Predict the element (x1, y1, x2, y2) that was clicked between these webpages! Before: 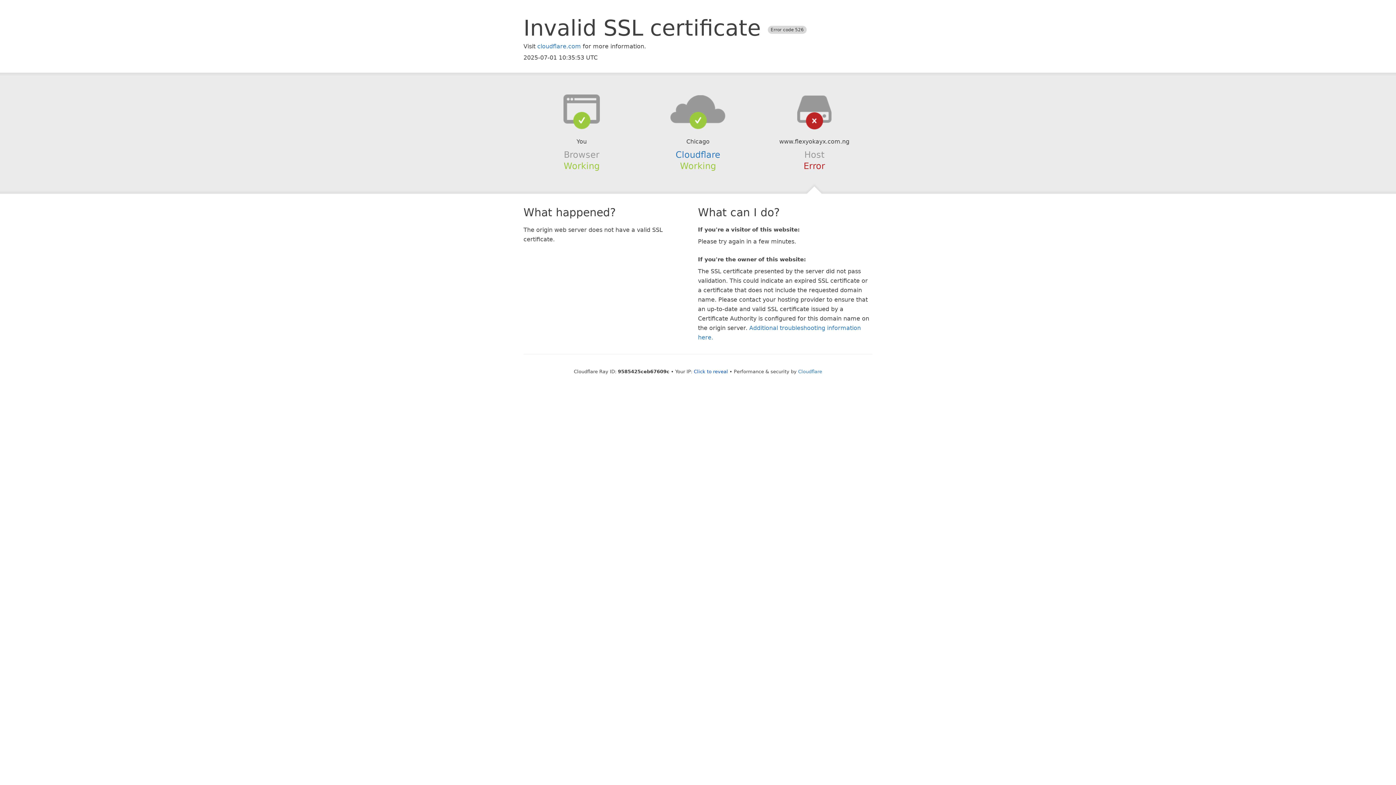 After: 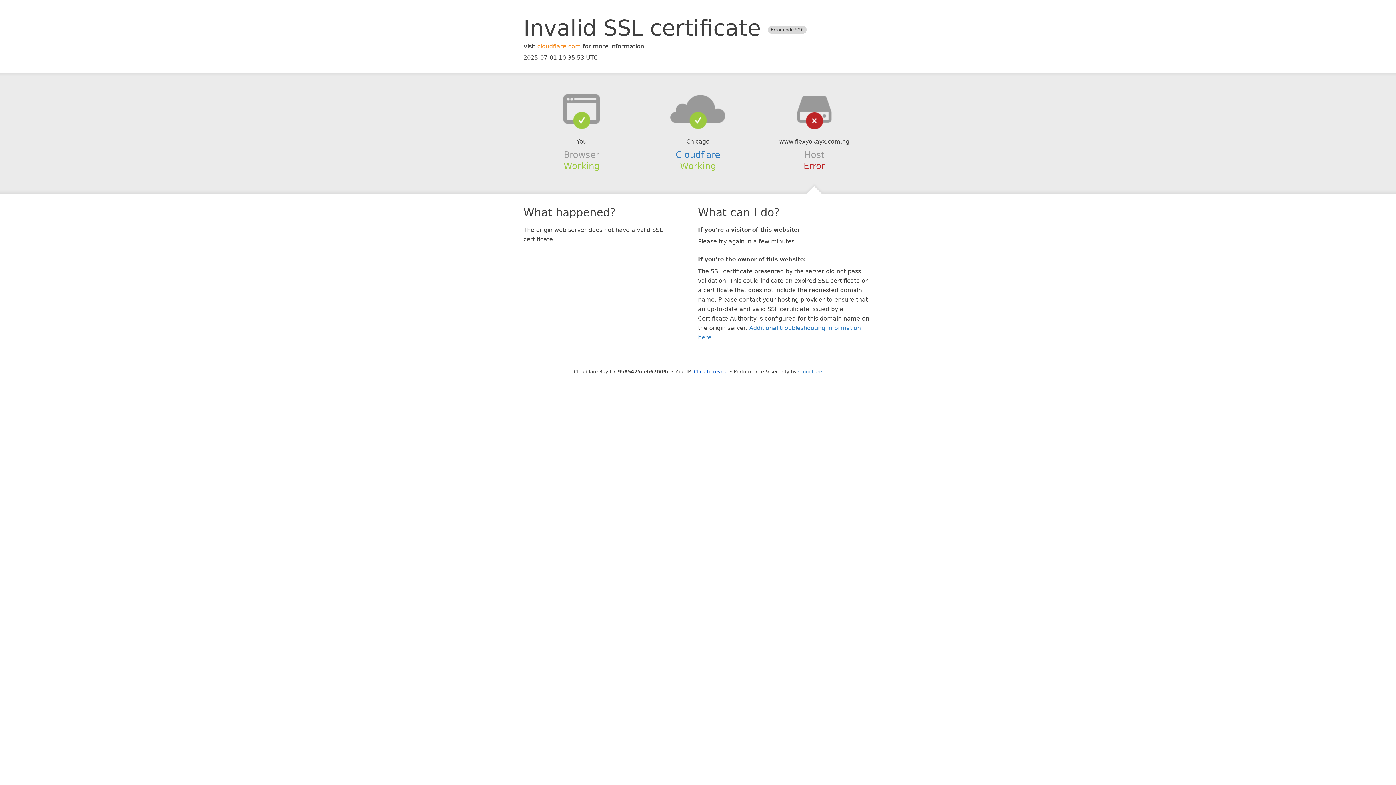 Action: label: cloudflare.com bbox: (537, 42, 581, 49)